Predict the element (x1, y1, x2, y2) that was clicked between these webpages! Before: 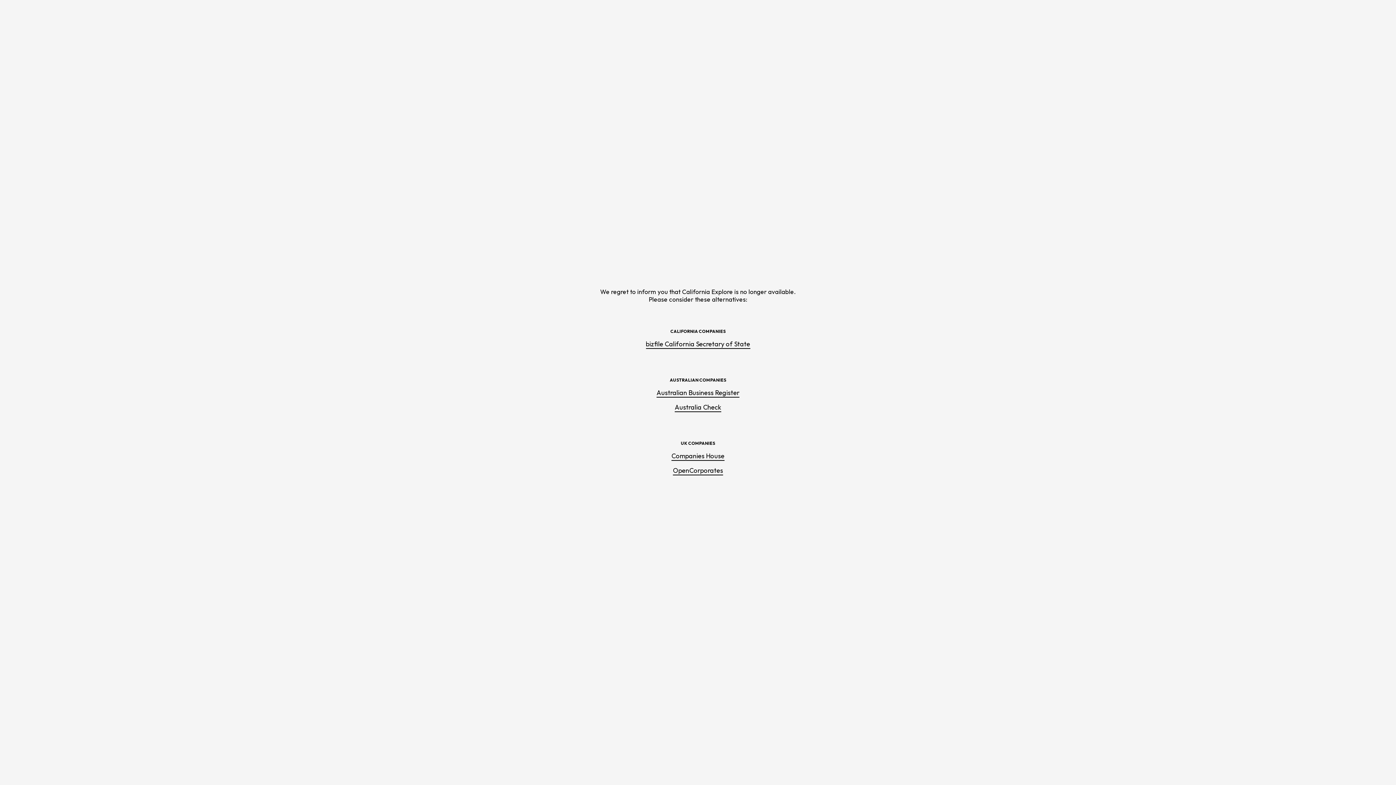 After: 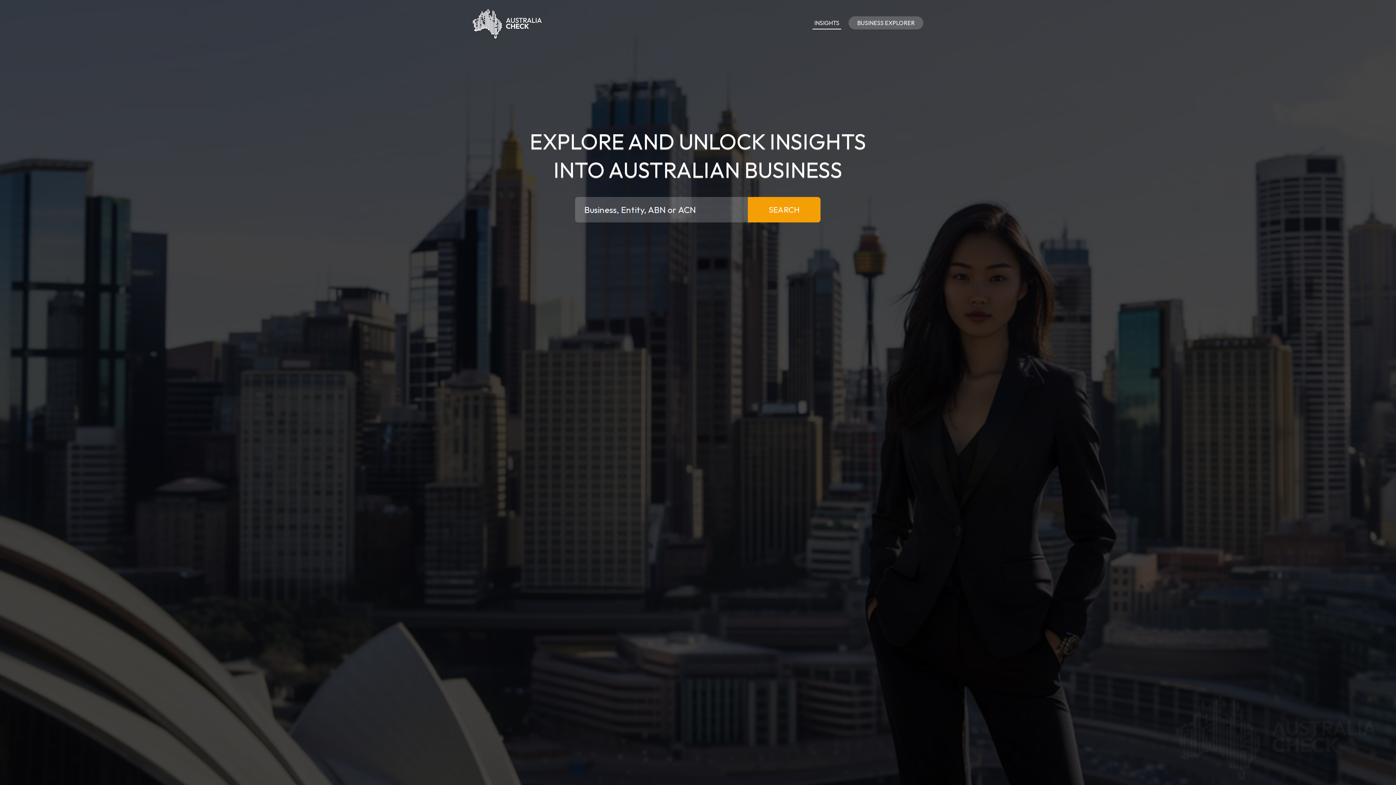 Action: bbox: (674, 403, 721, 412) label: Australia Check